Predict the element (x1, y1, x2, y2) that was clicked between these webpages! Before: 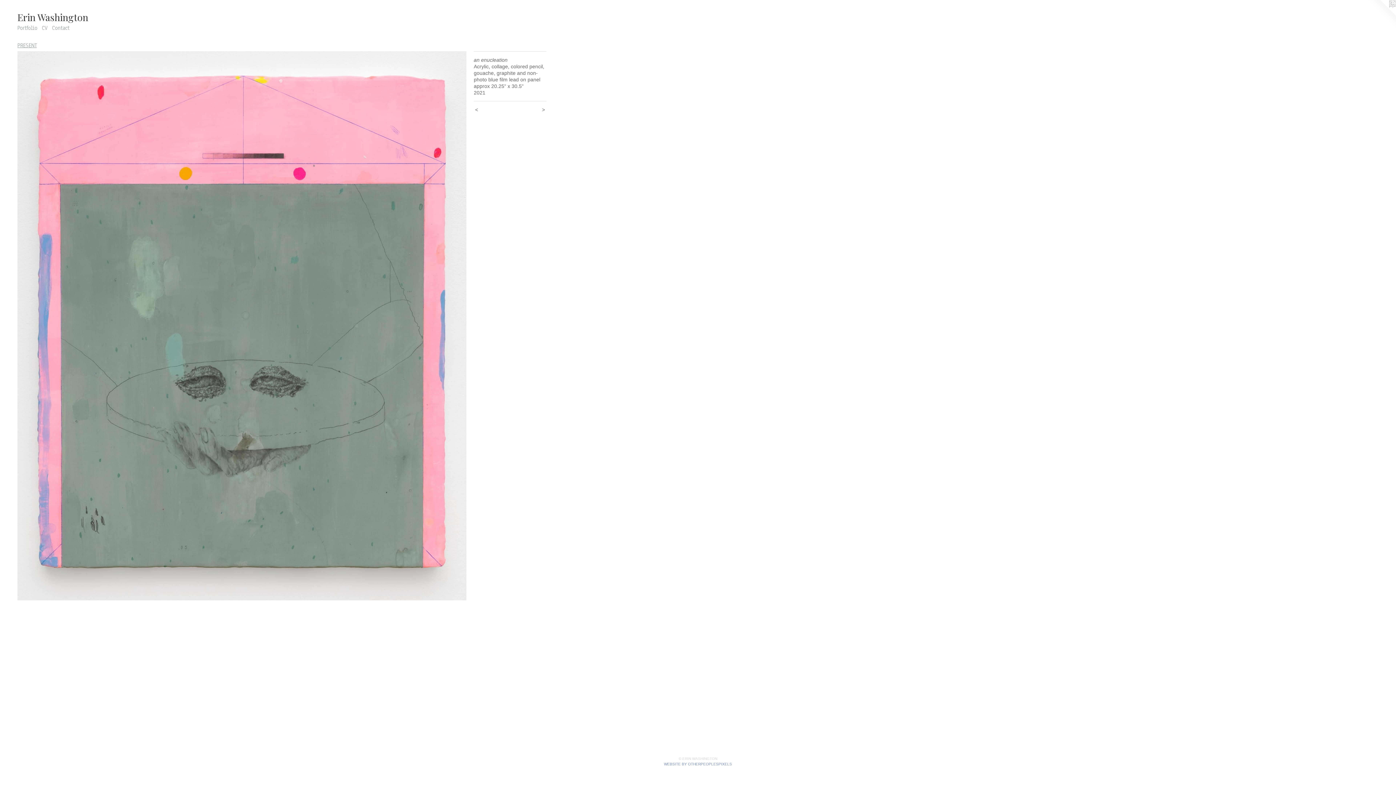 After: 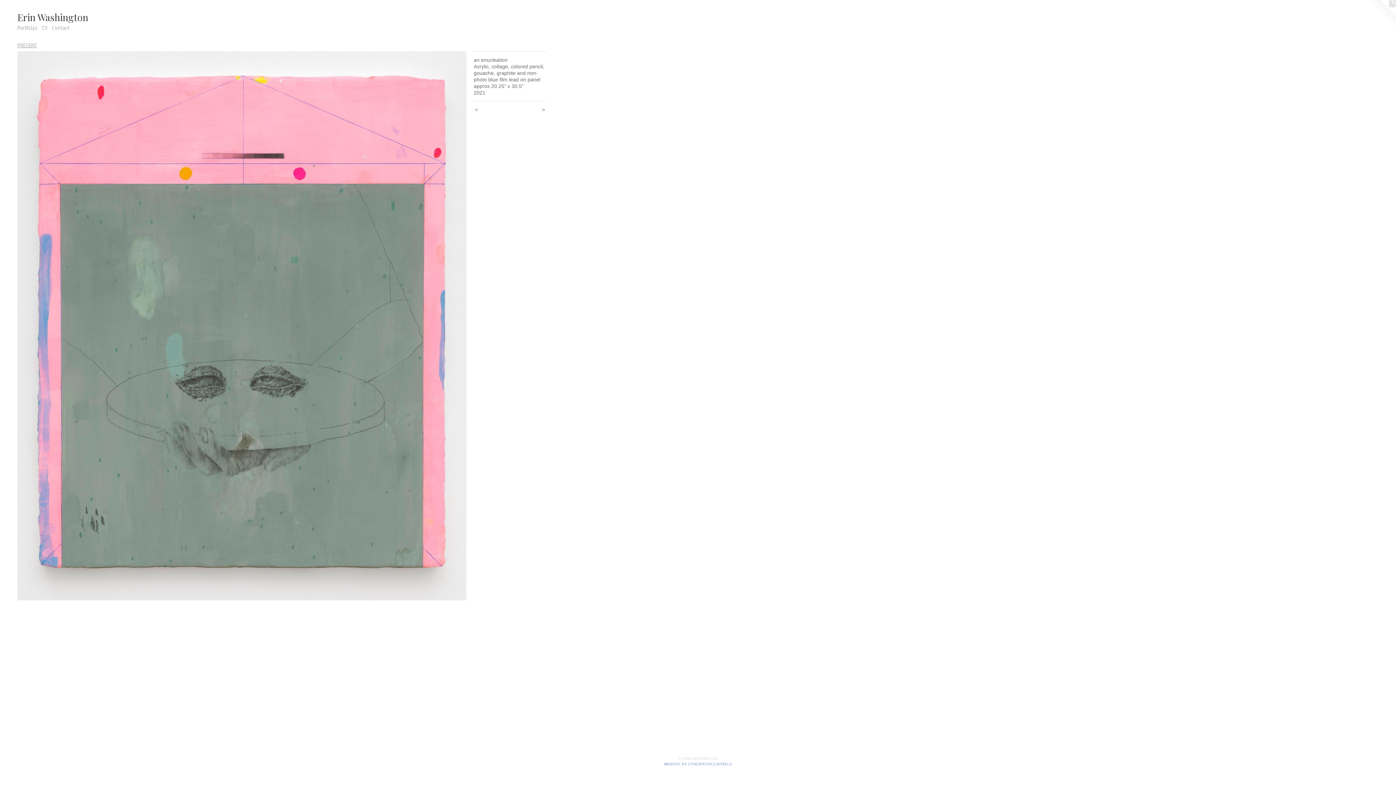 Action: bbox: (1367, 0, 1396, 29)